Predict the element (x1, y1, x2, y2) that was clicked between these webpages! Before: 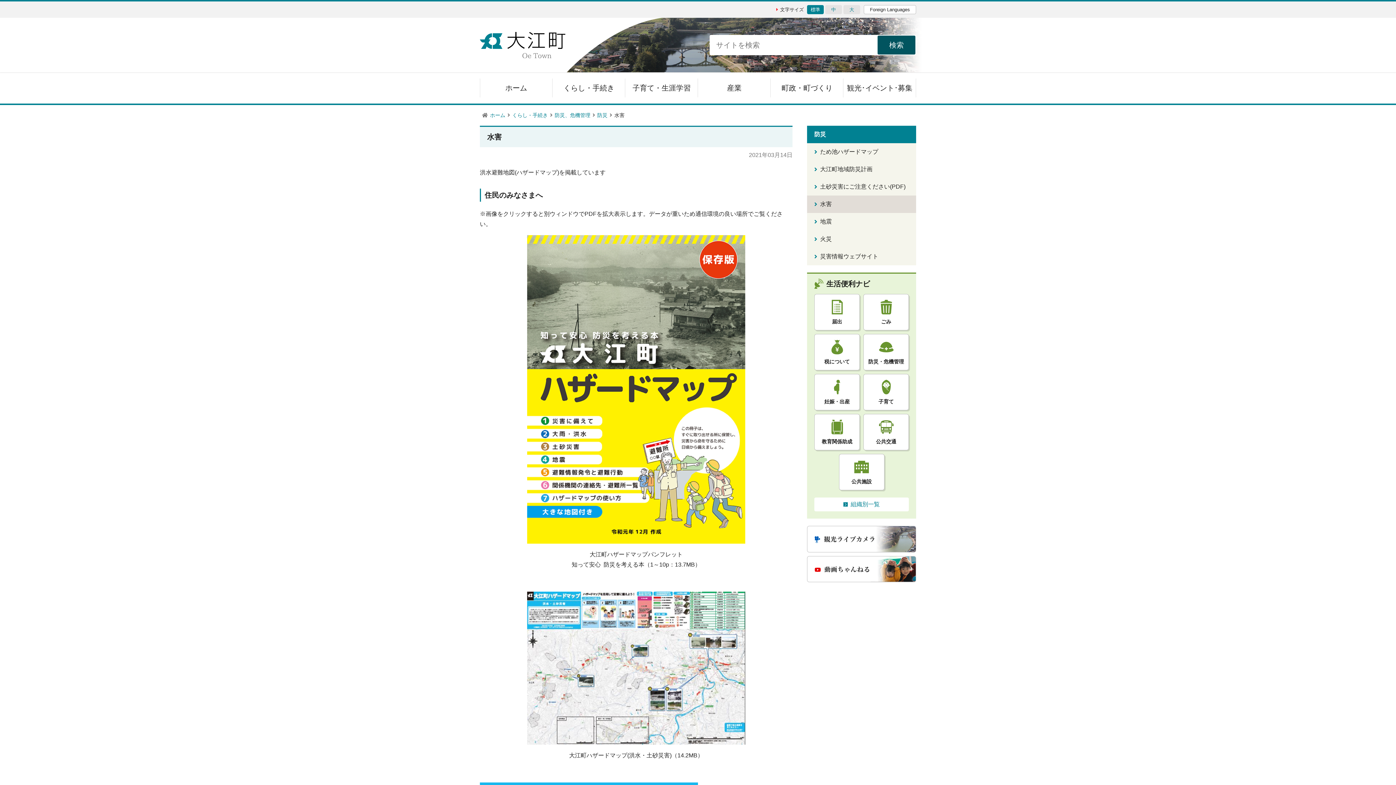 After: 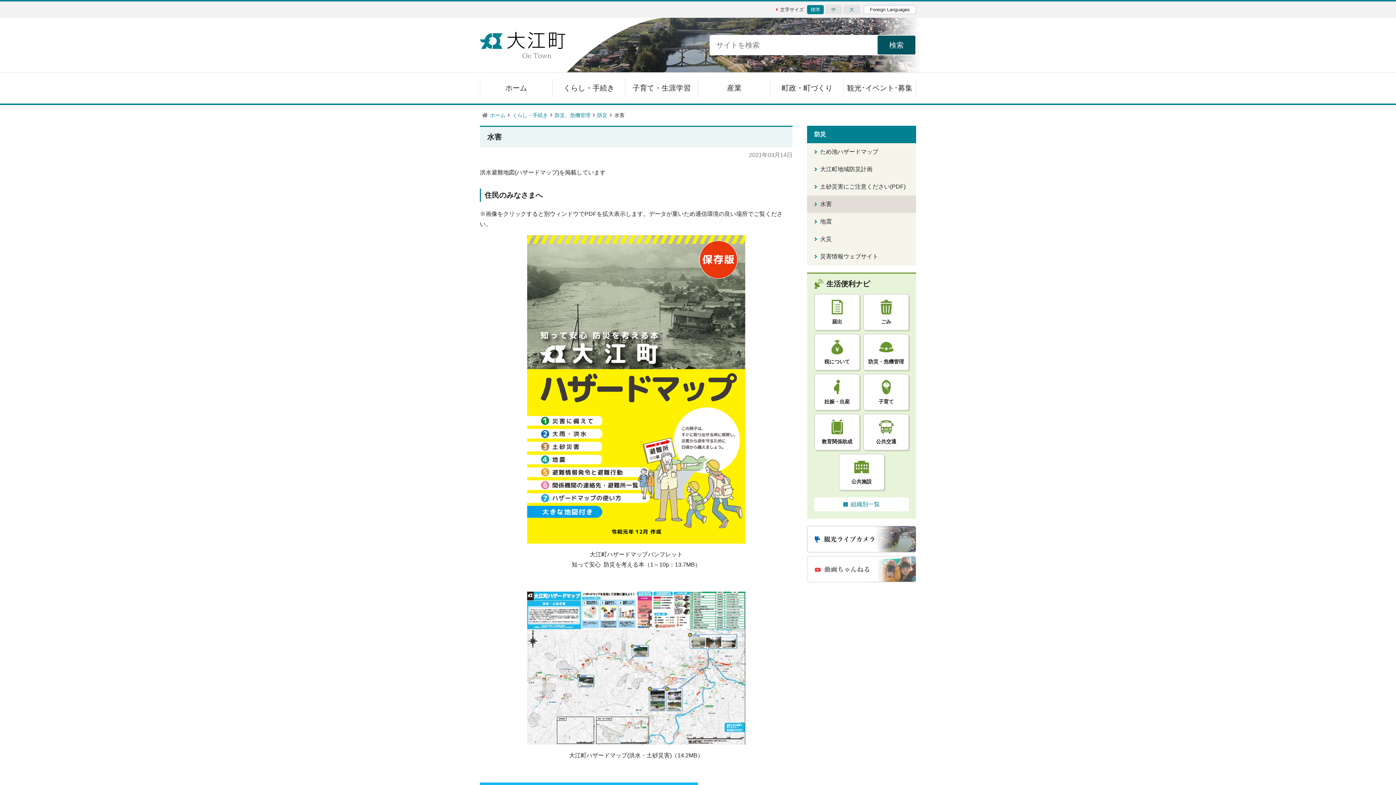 Action: bbox: (807, 556, 916, 582)